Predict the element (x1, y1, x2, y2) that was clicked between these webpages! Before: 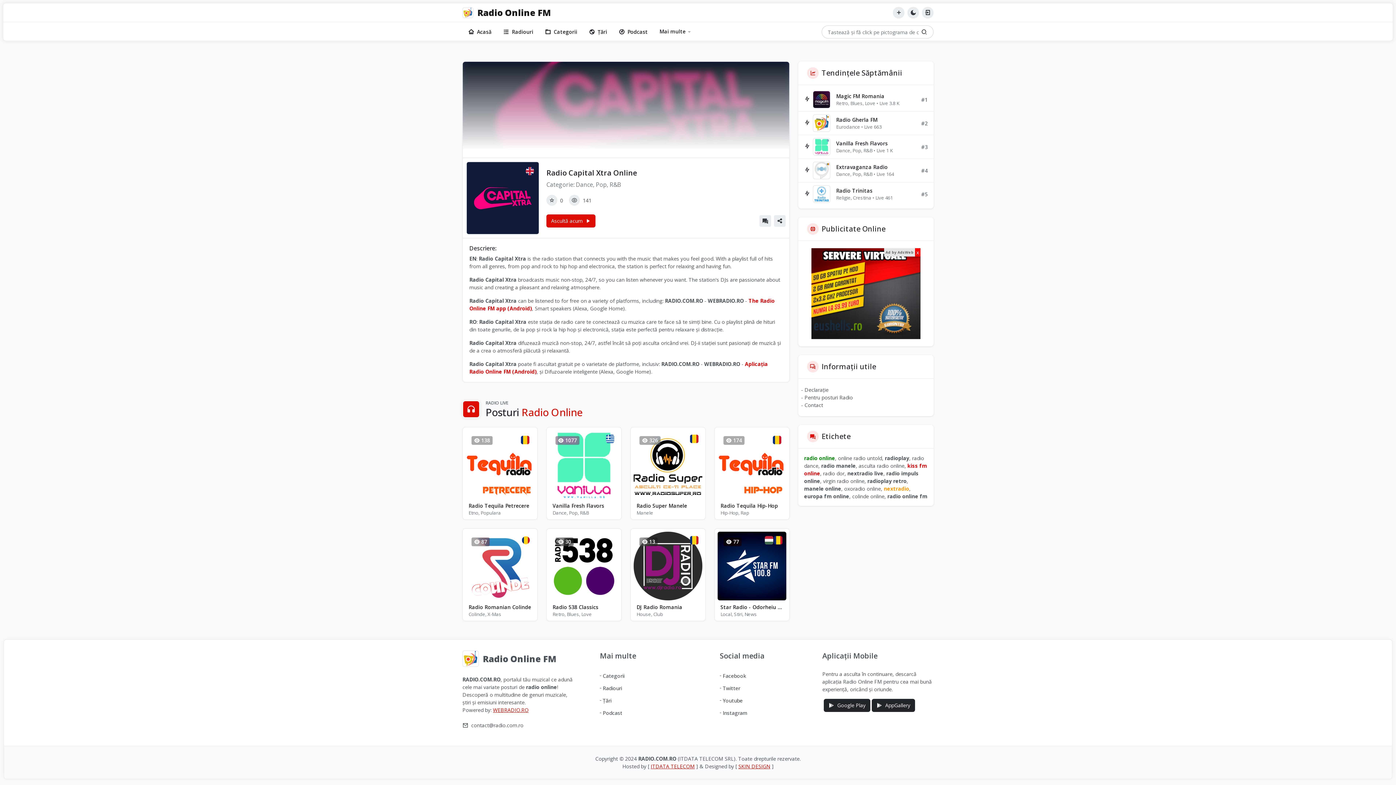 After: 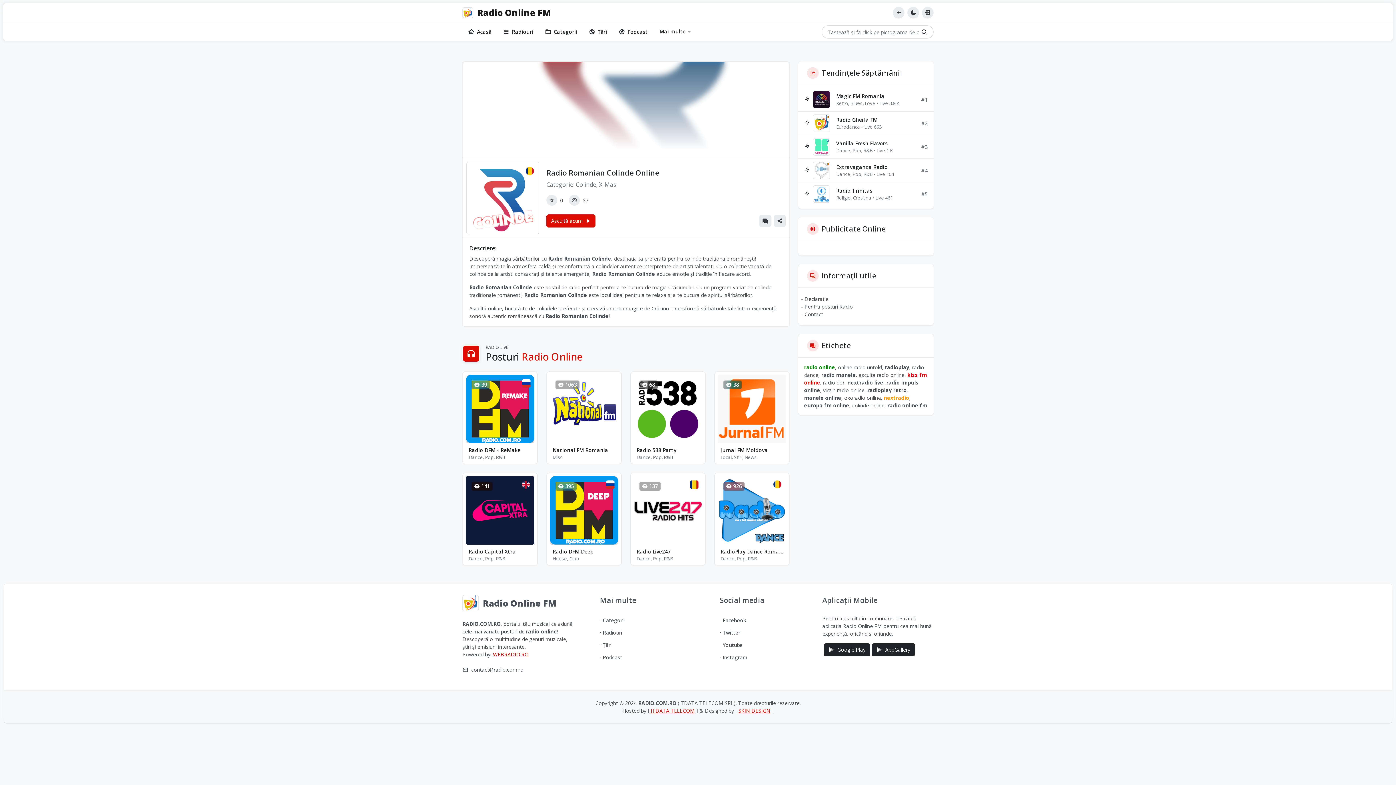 Action: label: Radio Romanian Colinde bbox: (468, 603, 531, 611)